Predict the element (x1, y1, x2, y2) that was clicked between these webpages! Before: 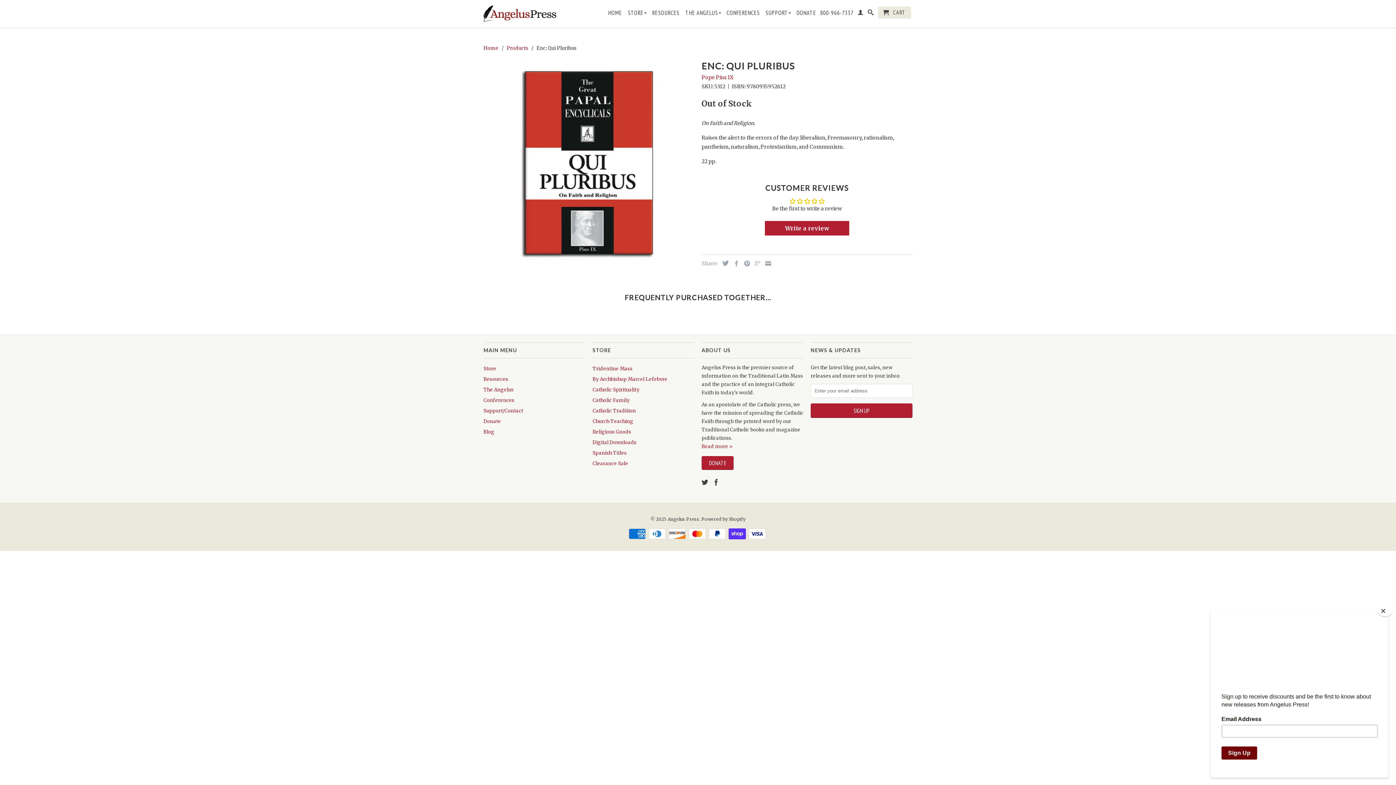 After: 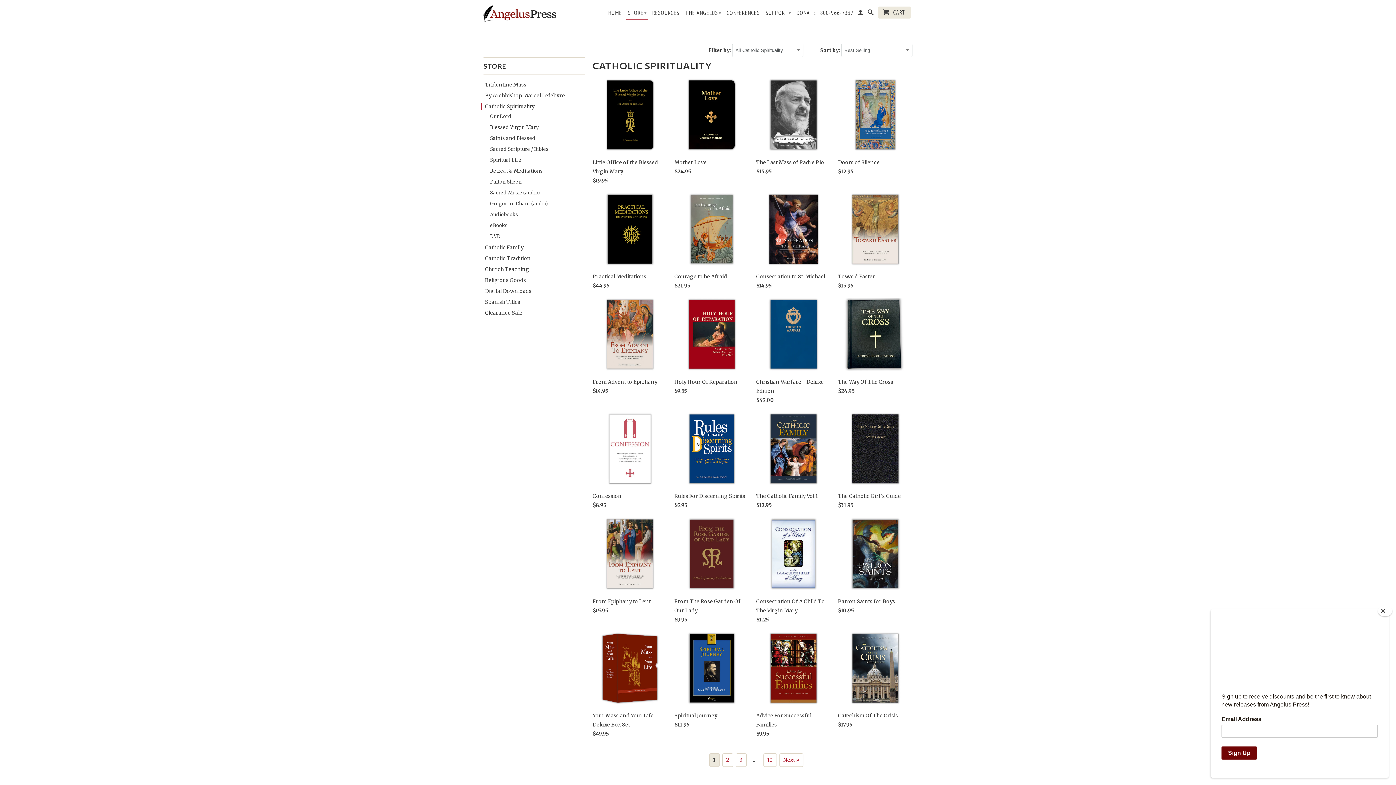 Action: label: Catholic Spirituality bbox: (592, 386, 639, 393)